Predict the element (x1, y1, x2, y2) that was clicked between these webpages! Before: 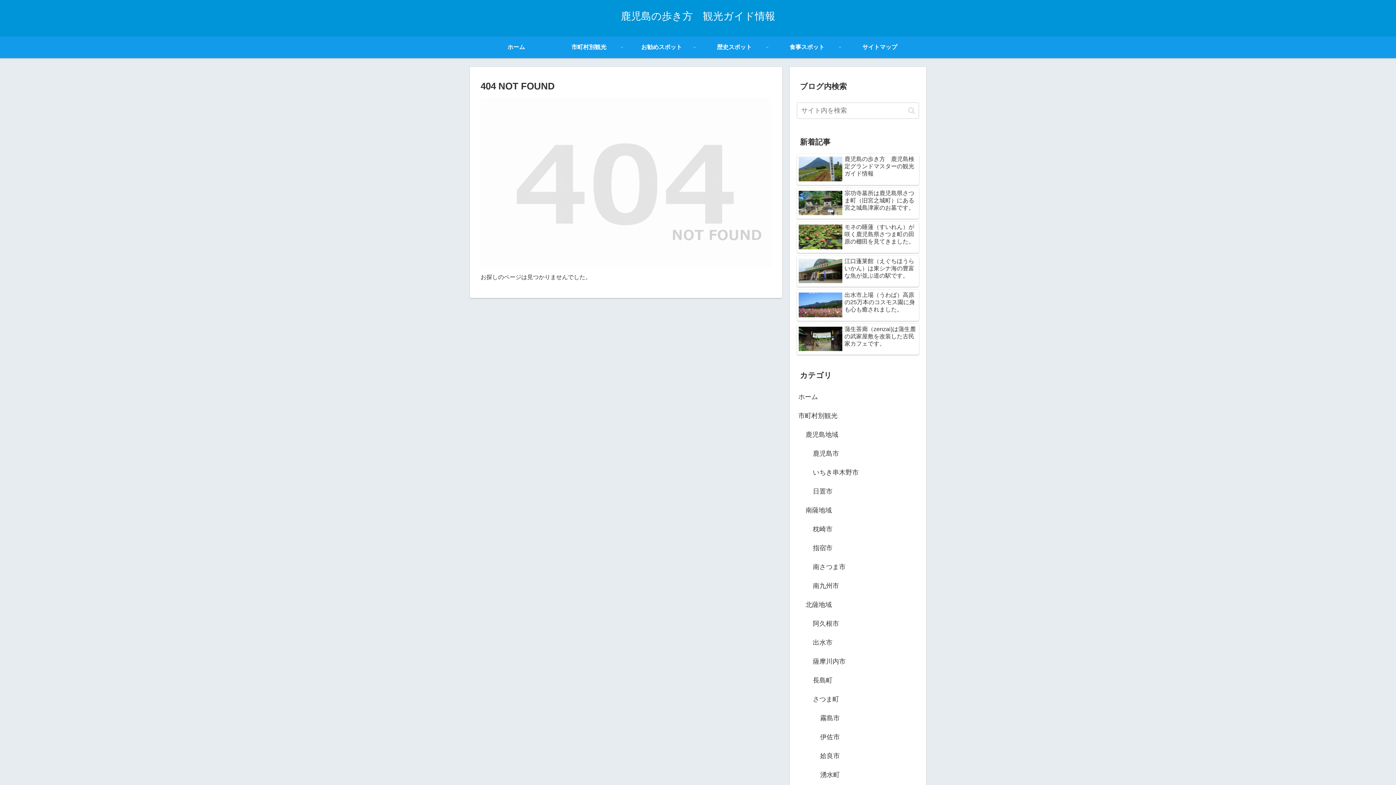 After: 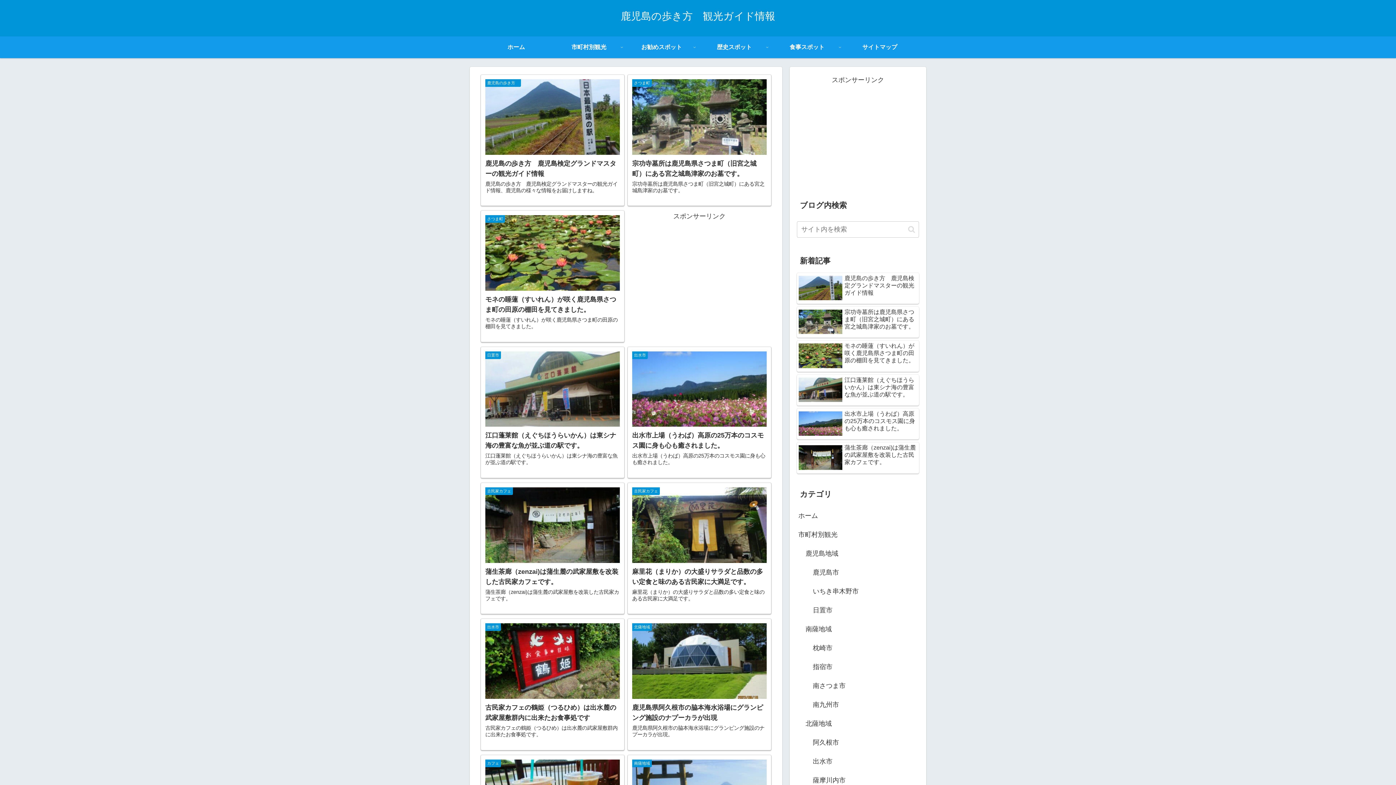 Action: bbox: (614, 13, 782, 21) label: 鹿児島の歩き方　観光ガイド情報